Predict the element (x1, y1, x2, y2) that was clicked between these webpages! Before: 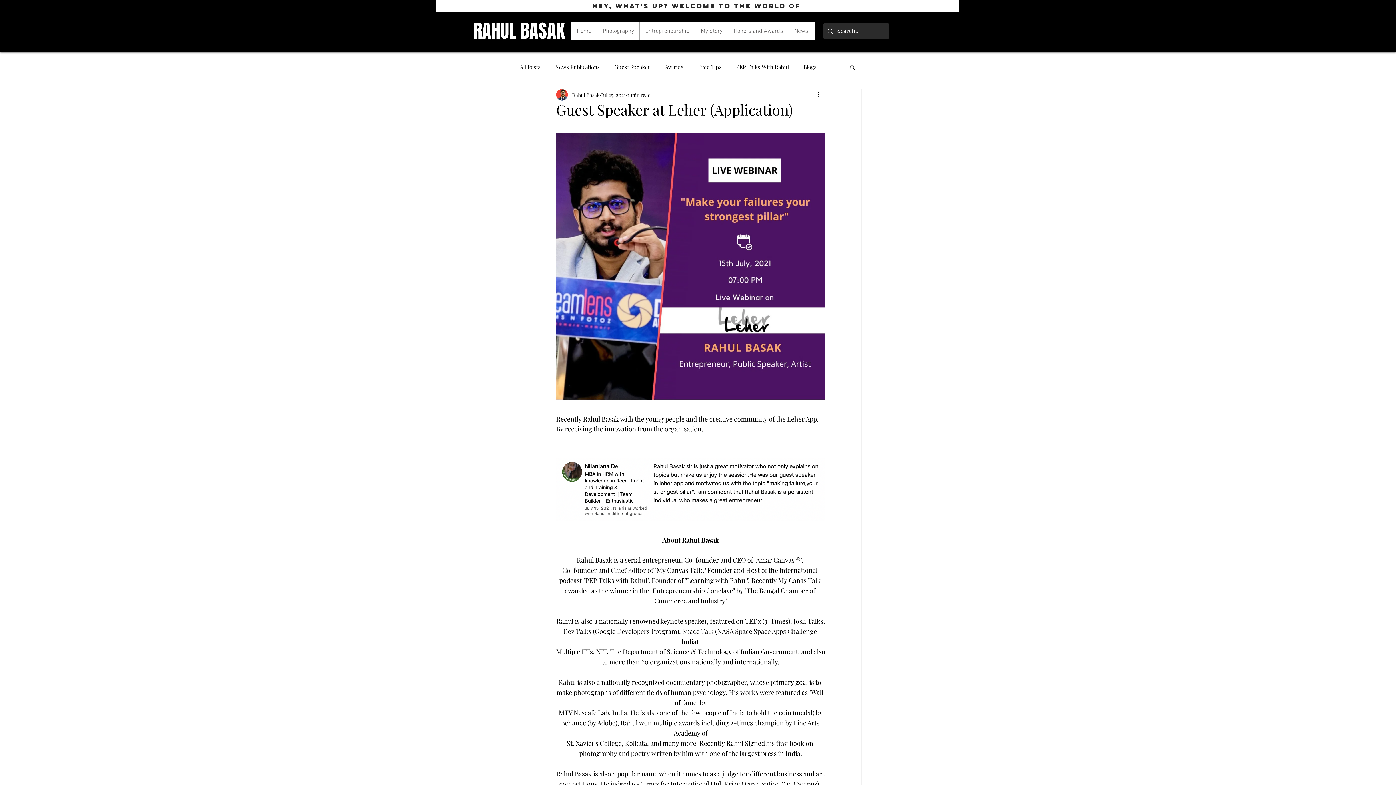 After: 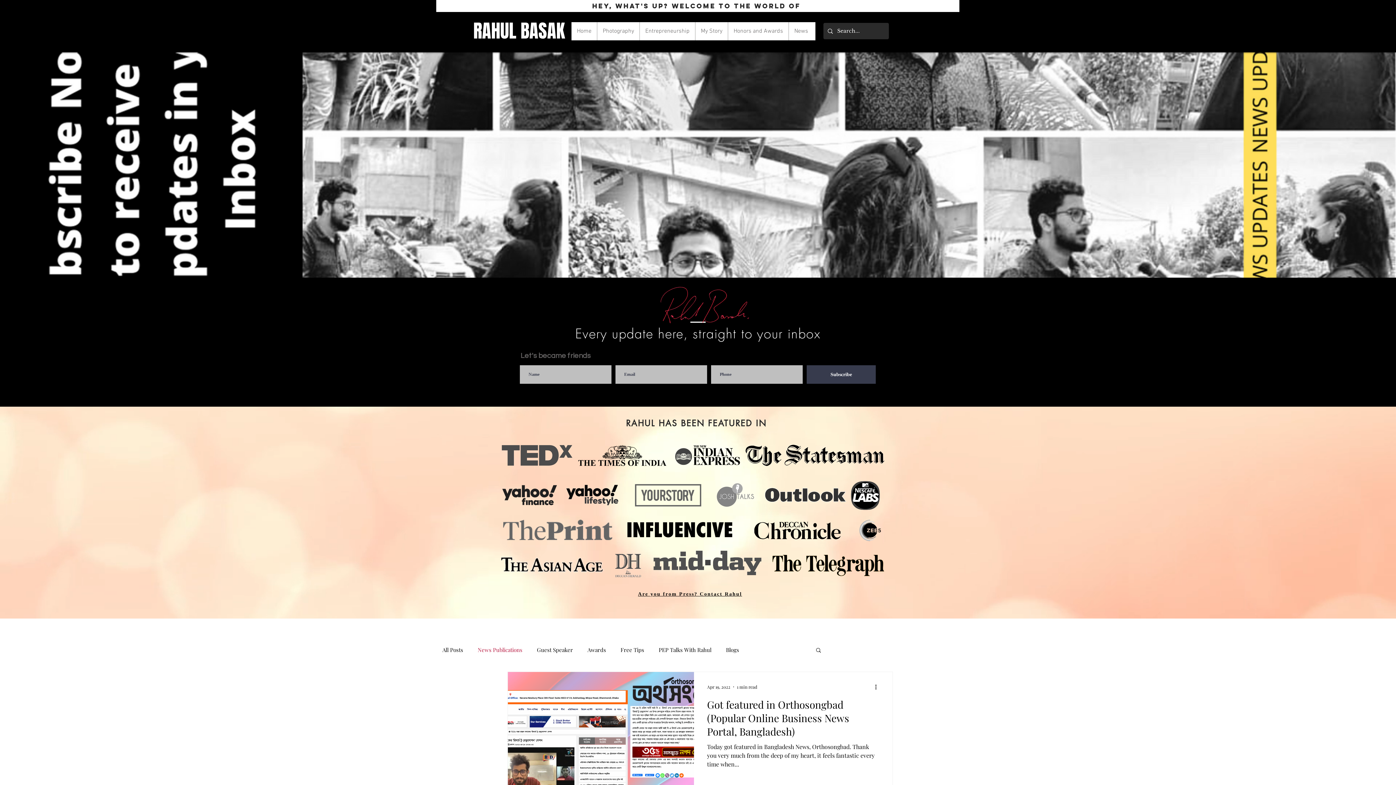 Action: bbox: (555, 63, 600, 70) label: News Publications